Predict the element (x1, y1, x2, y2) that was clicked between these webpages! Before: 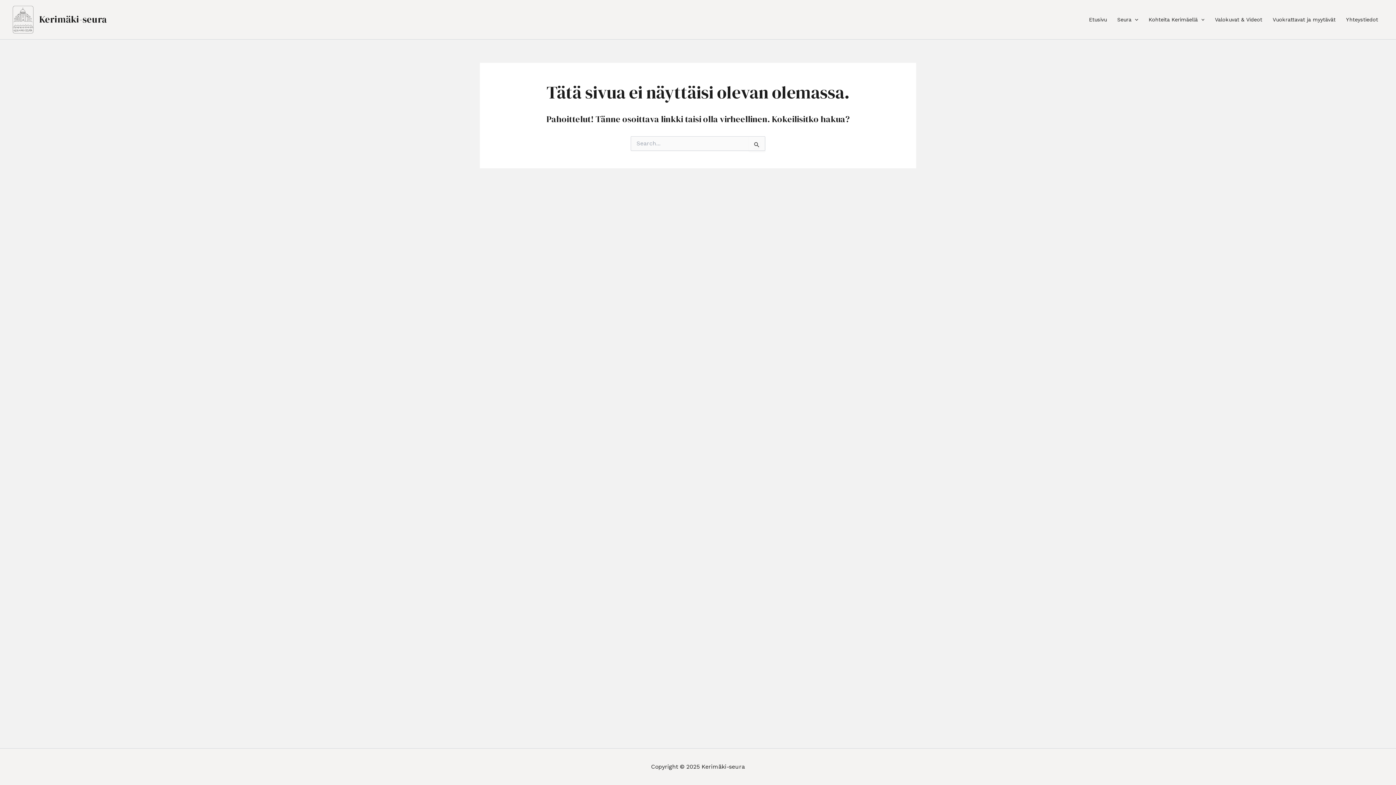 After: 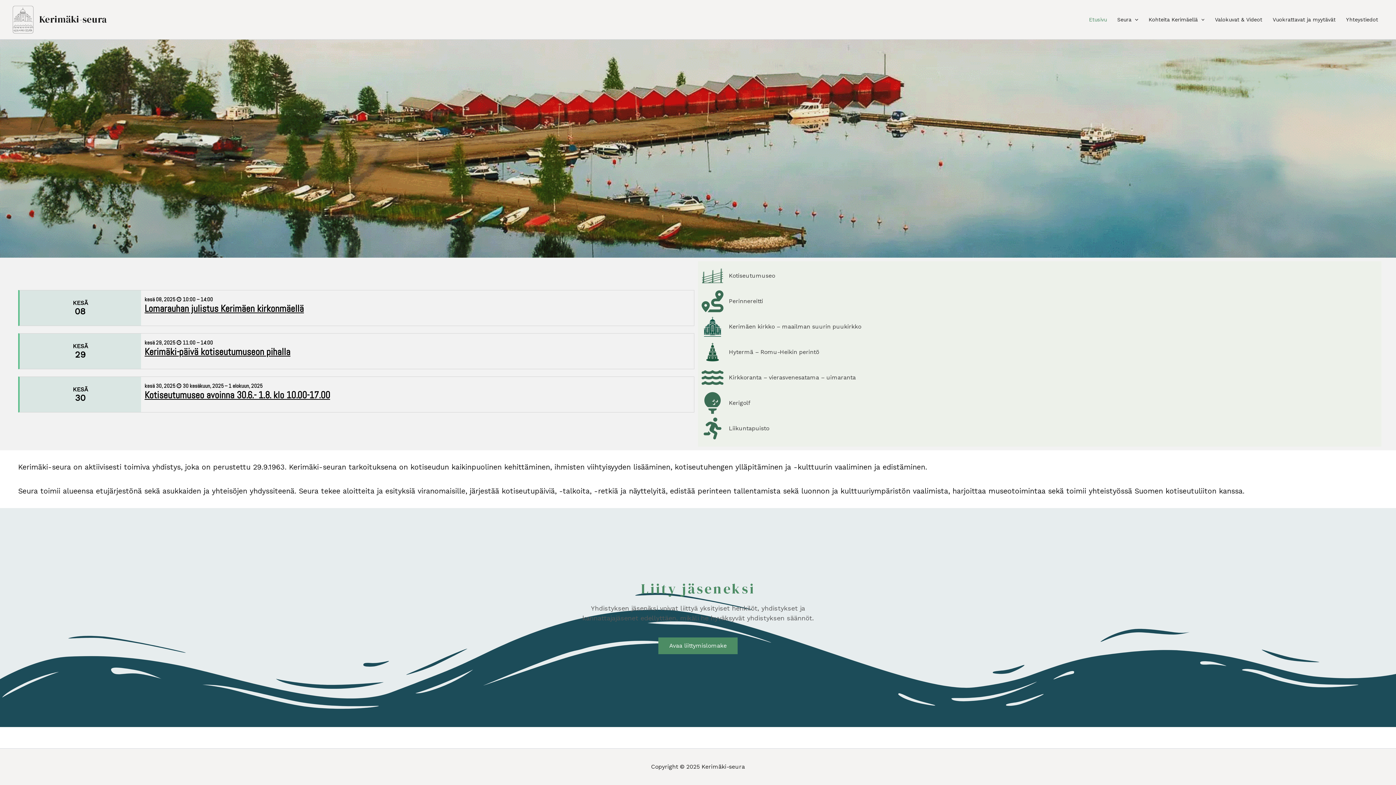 Action: bbox: (39, 12, 106, 25) label: Kerimäki-seura